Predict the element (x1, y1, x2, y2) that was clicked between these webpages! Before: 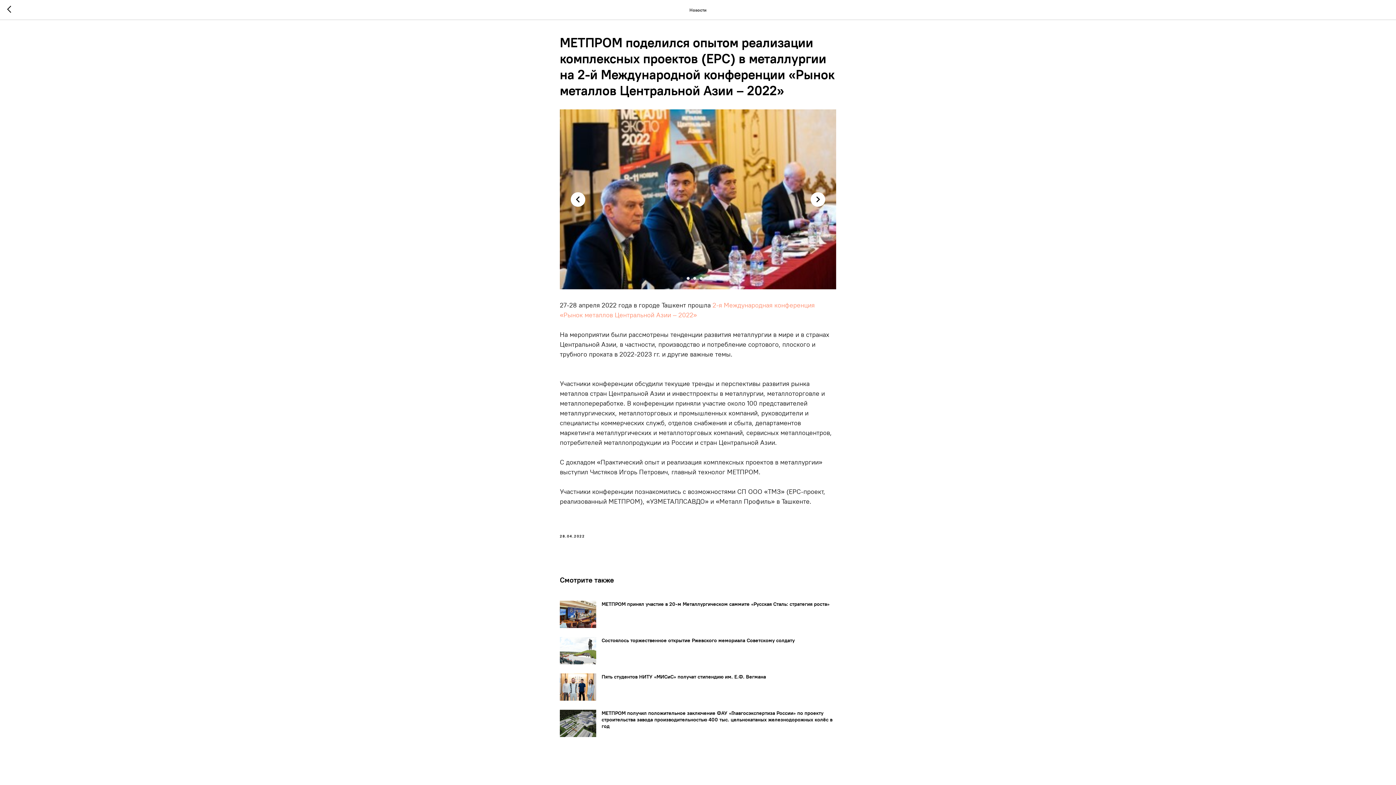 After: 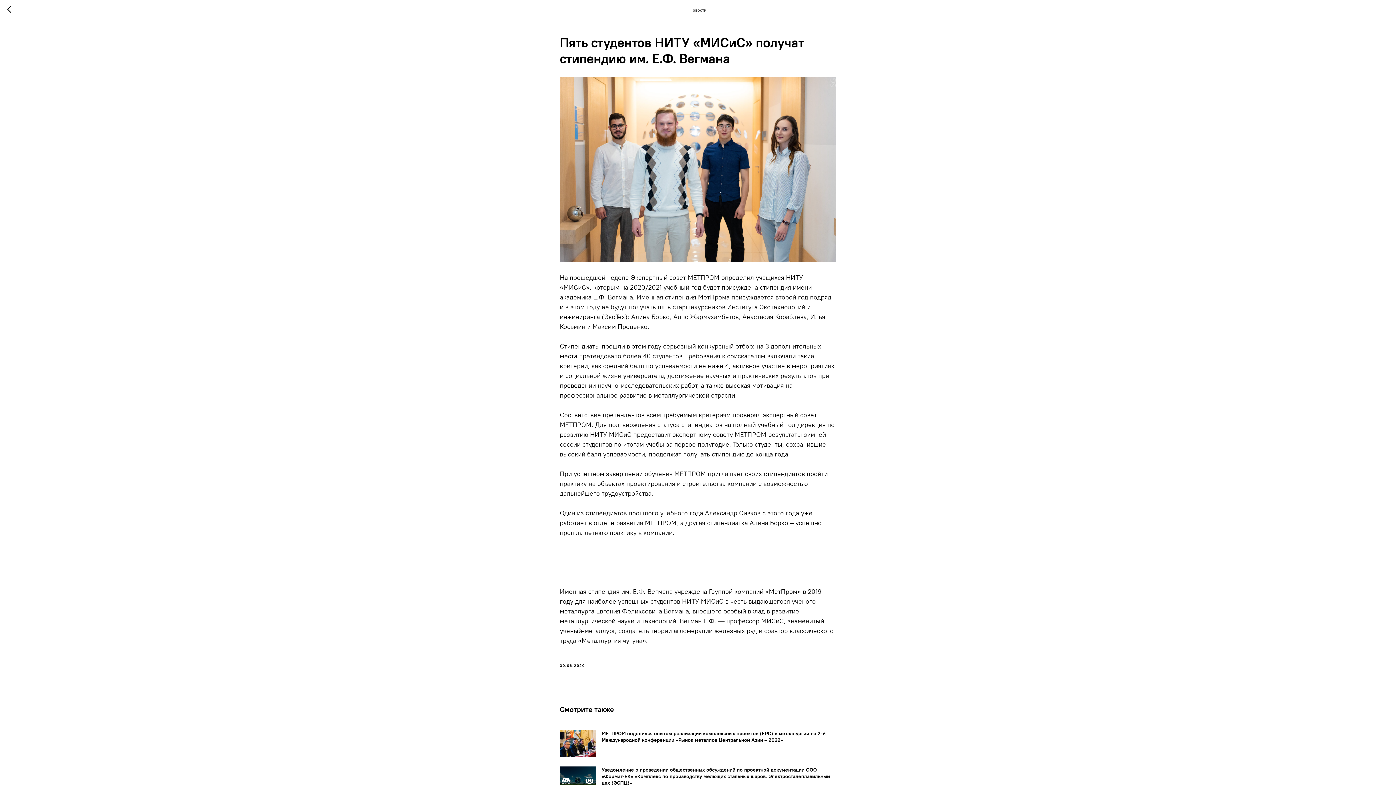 Action: label: Пять студентов НИТУ «МИСиС» получат стипендию им. Е.Ф. Вегмана bbox: (560, 673, 836, 701)